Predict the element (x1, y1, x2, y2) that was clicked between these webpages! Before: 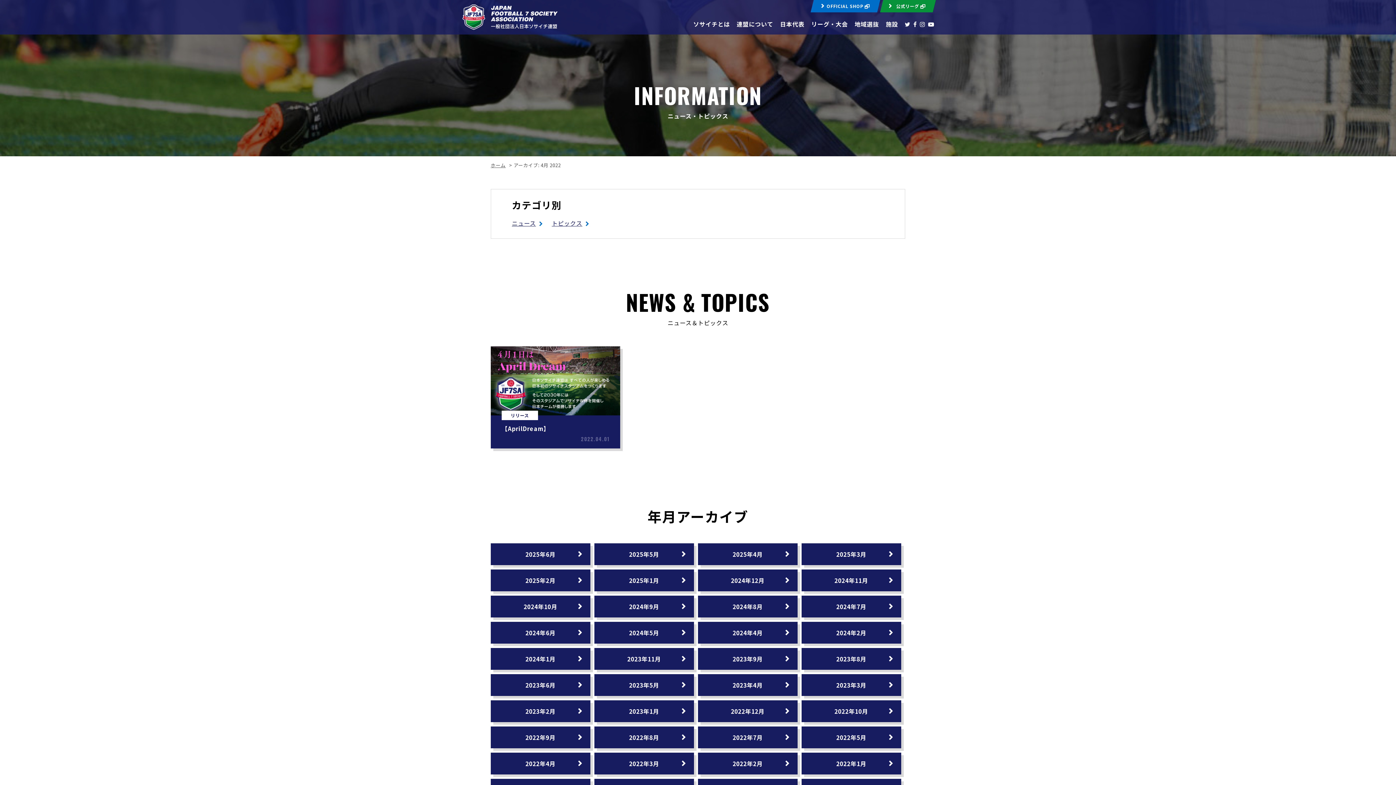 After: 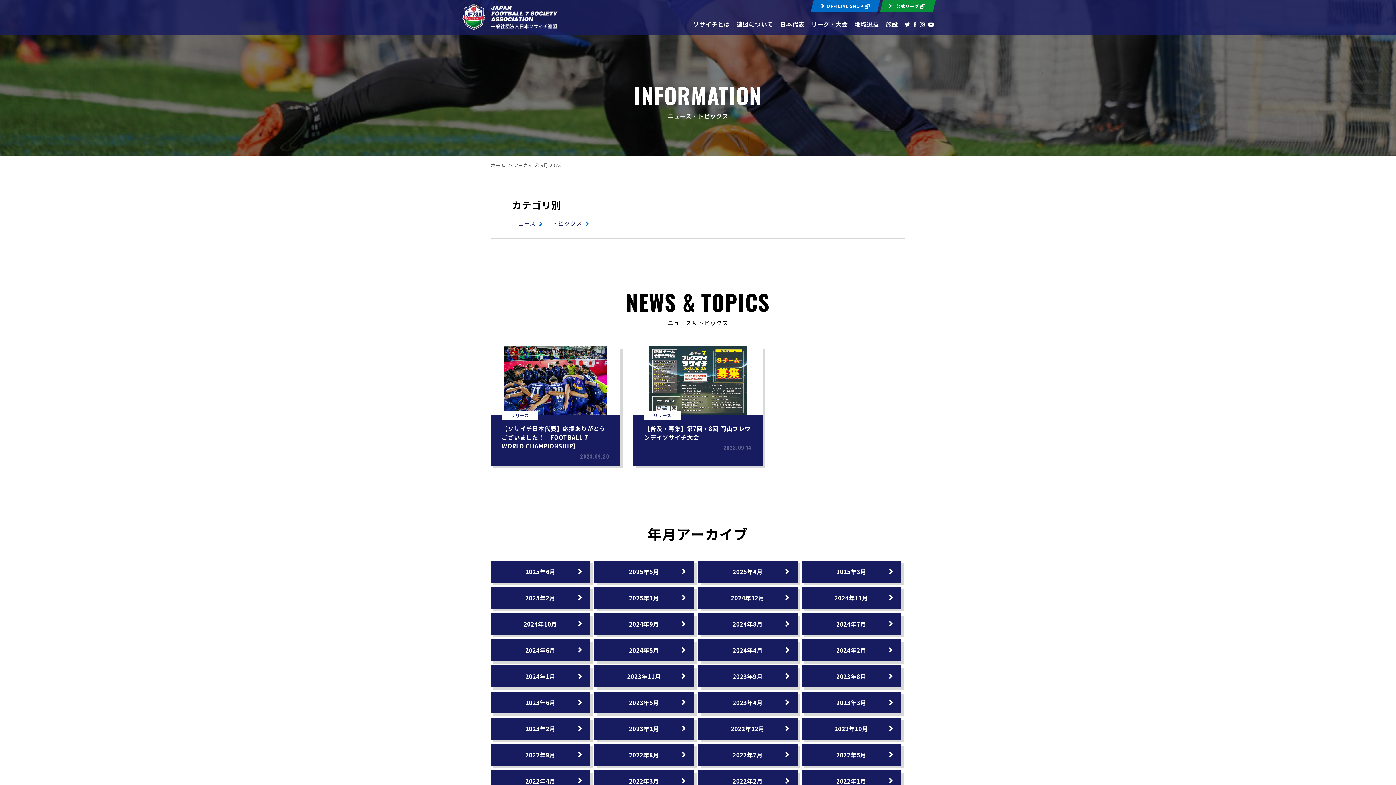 Action: bbox: (698, 648, 797, 670) label: 2023年9月